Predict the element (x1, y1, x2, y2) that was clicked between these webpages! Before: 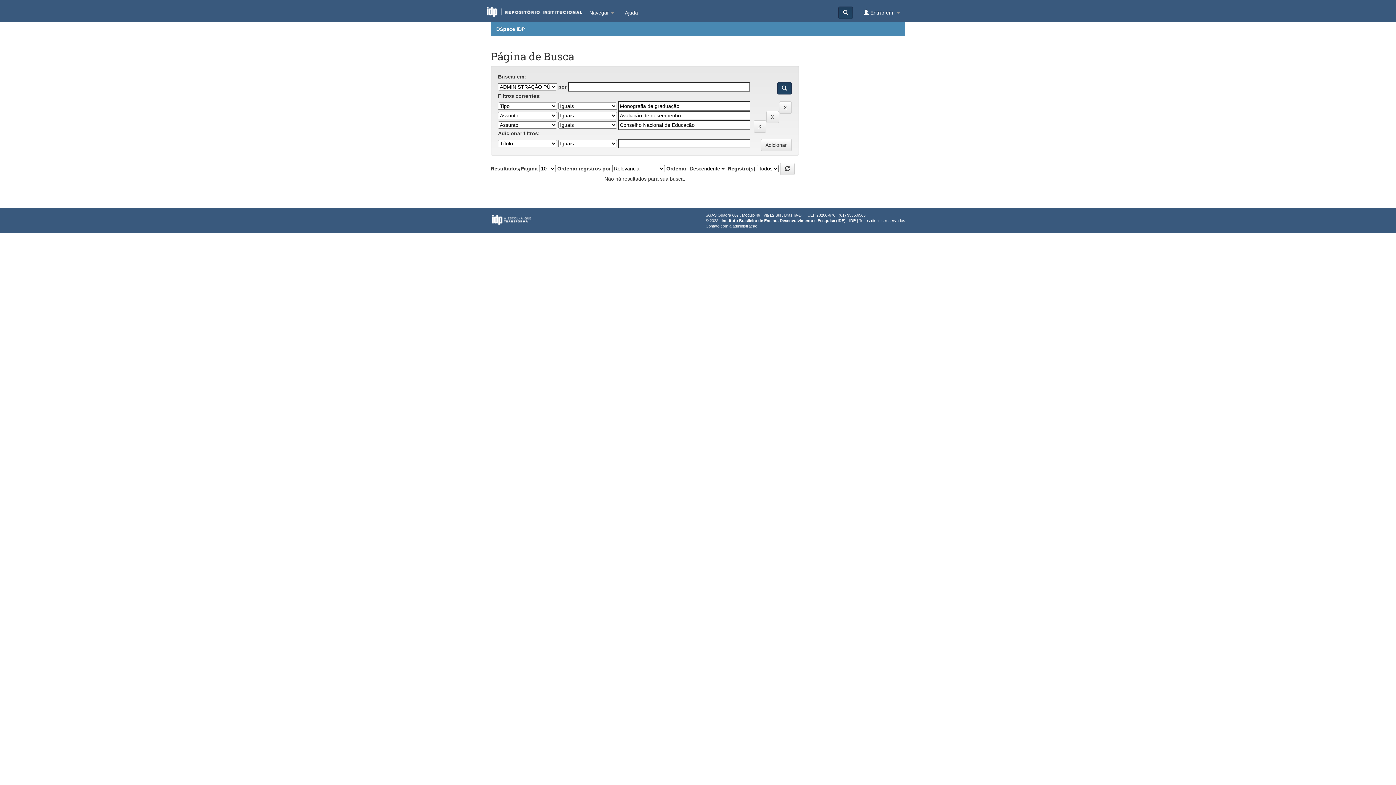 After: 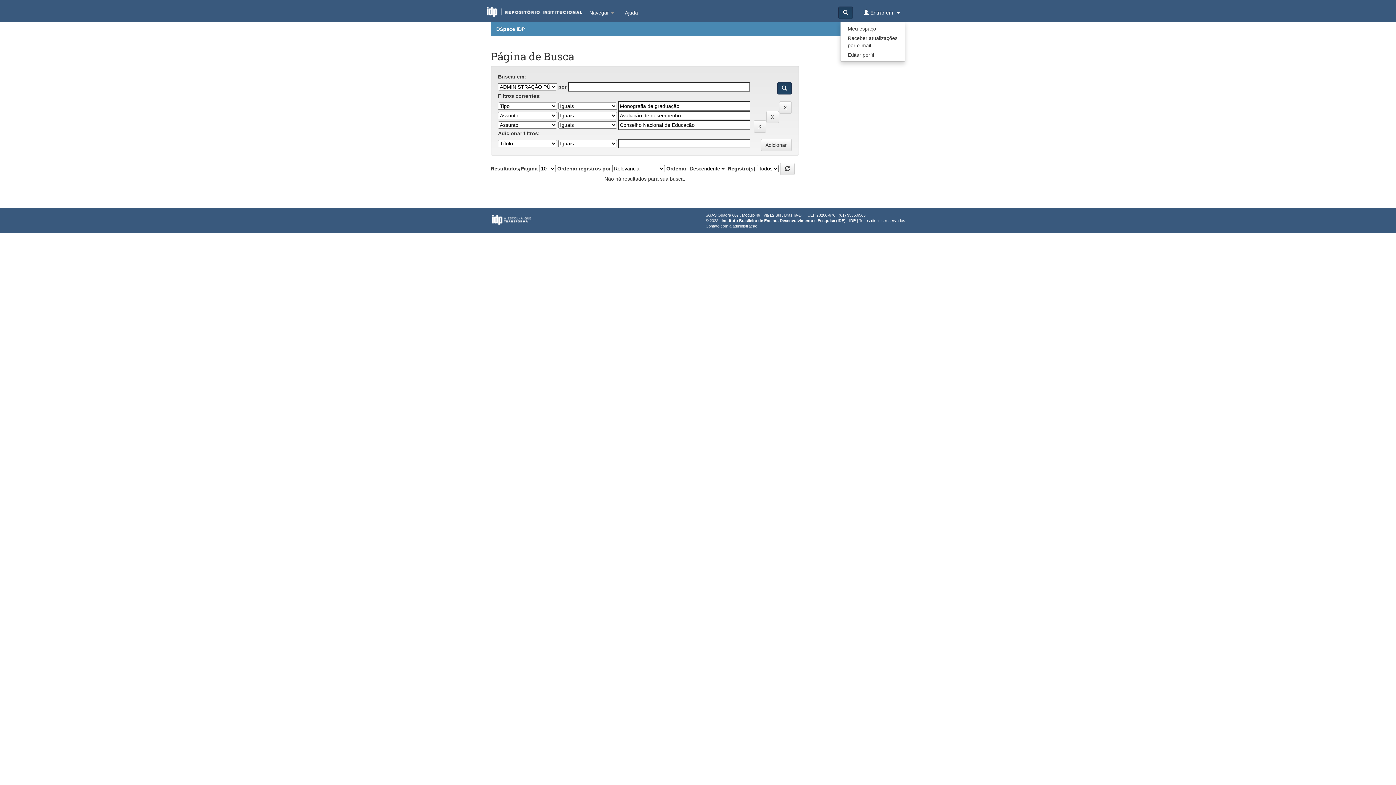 Action: bbox: (858, 3, 905, 21) label:  Entrar em: 